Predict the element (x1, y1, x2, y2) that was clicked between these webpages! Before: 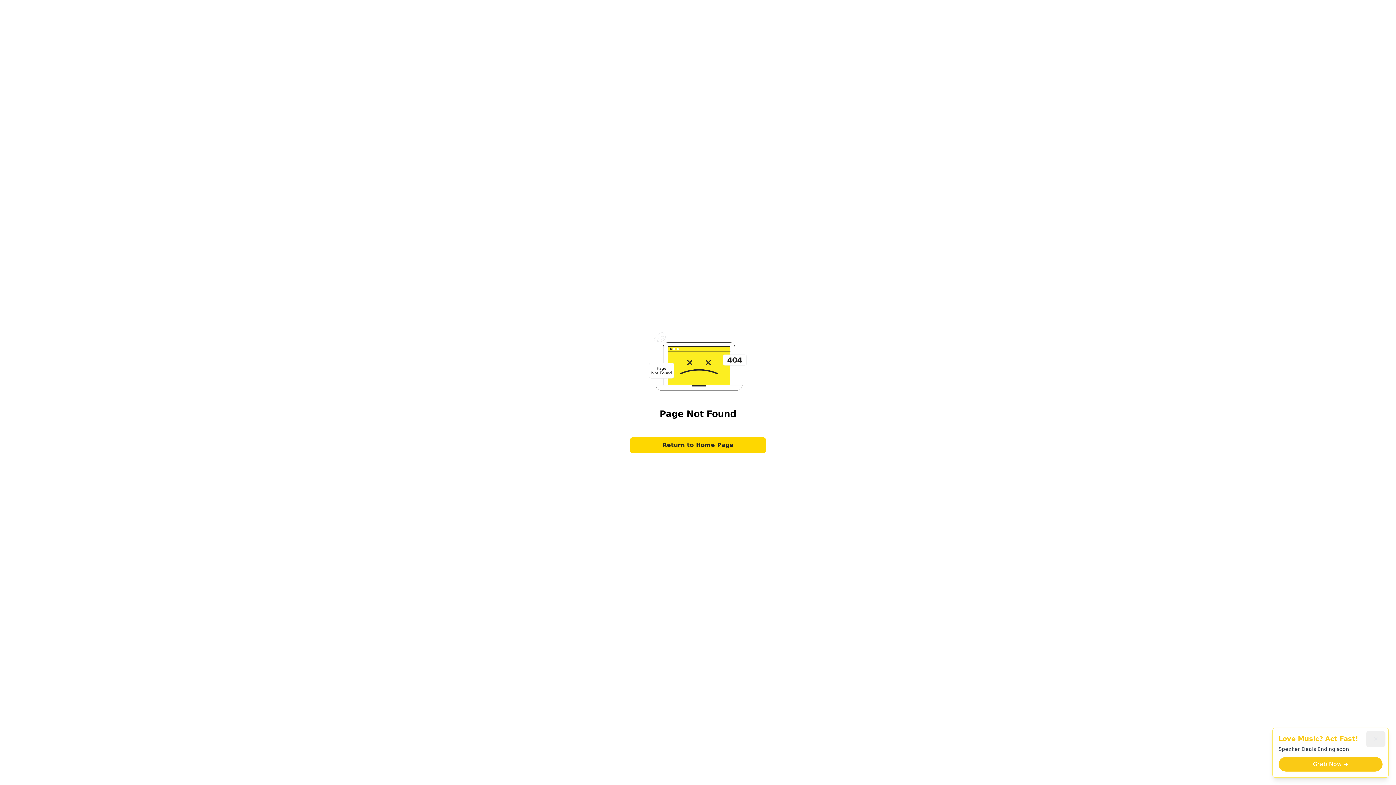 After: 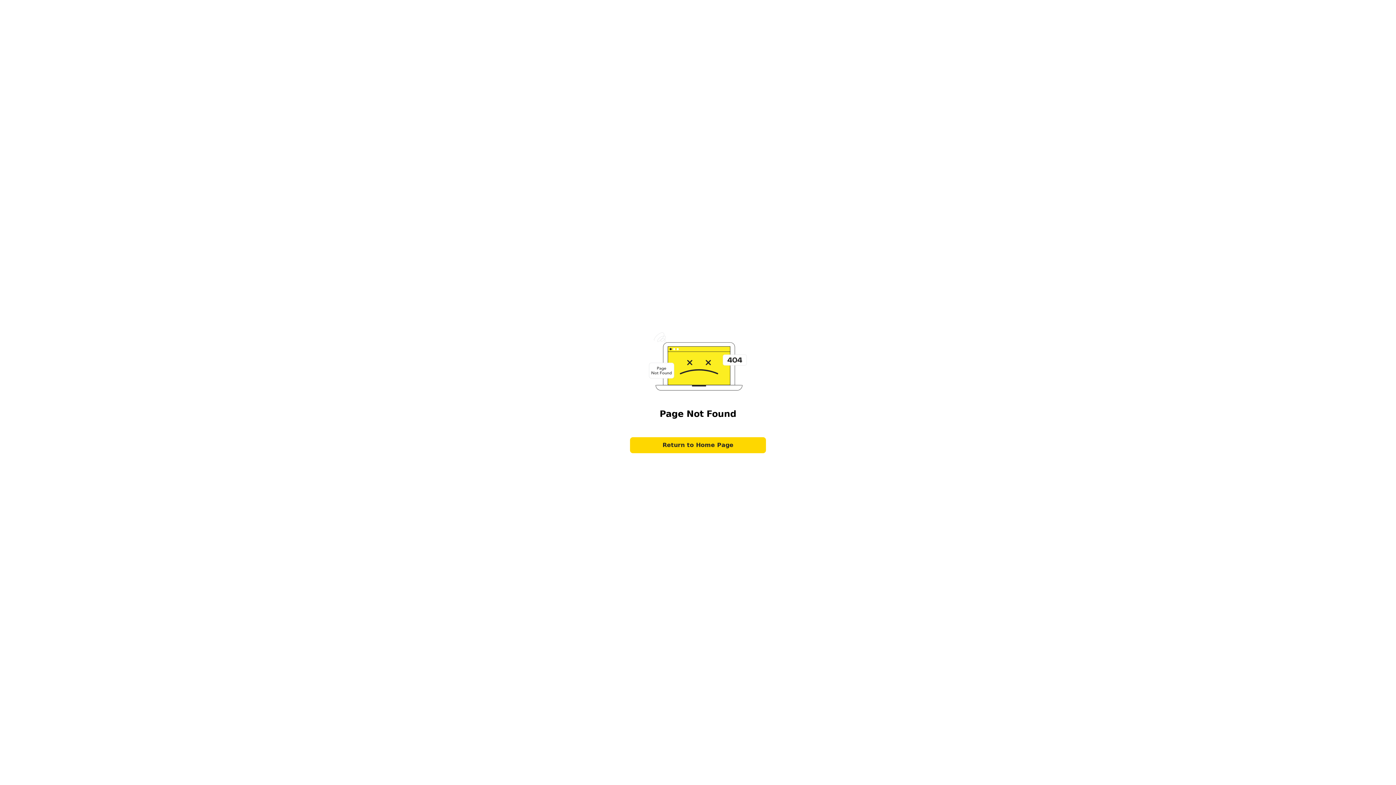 Action: label: Return to Home Page bbox: (630, 437, 766, 453)